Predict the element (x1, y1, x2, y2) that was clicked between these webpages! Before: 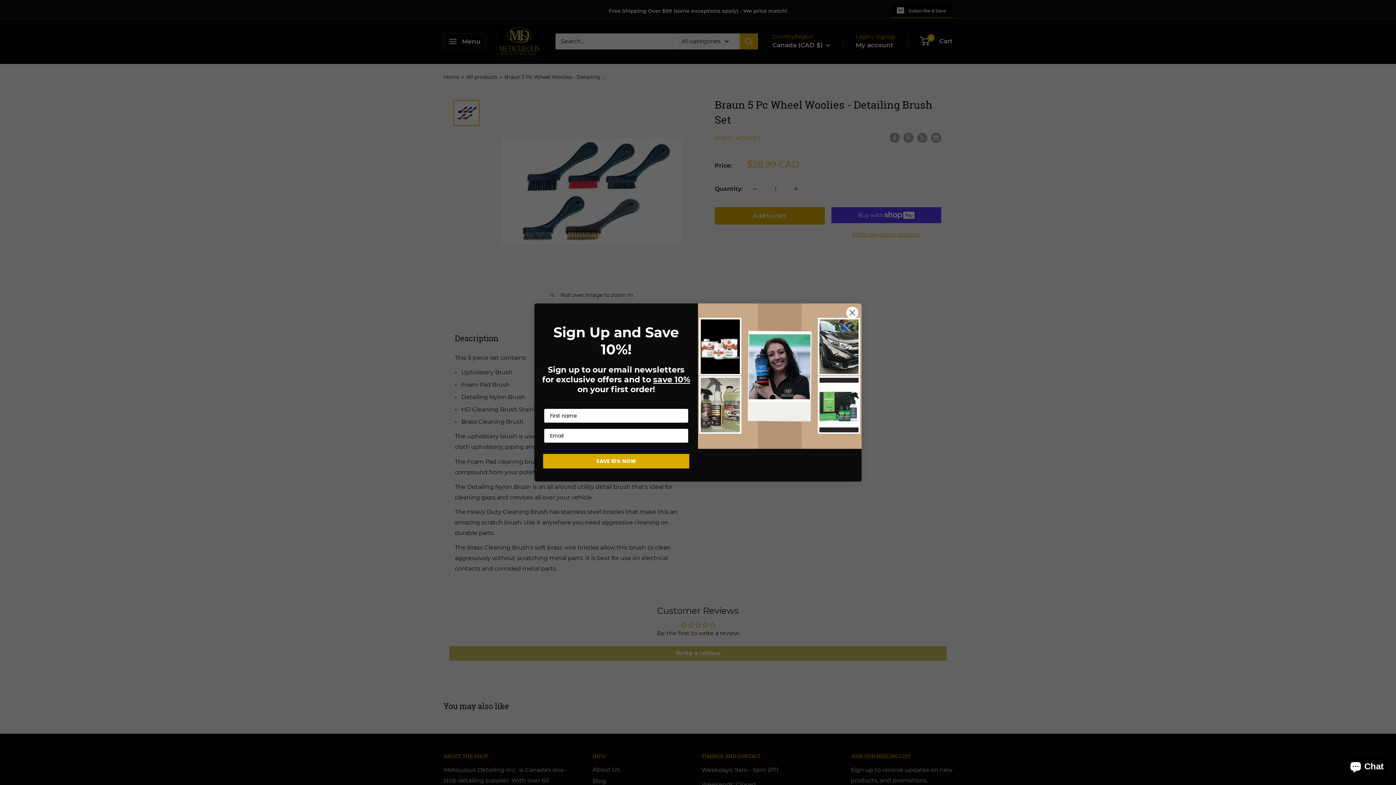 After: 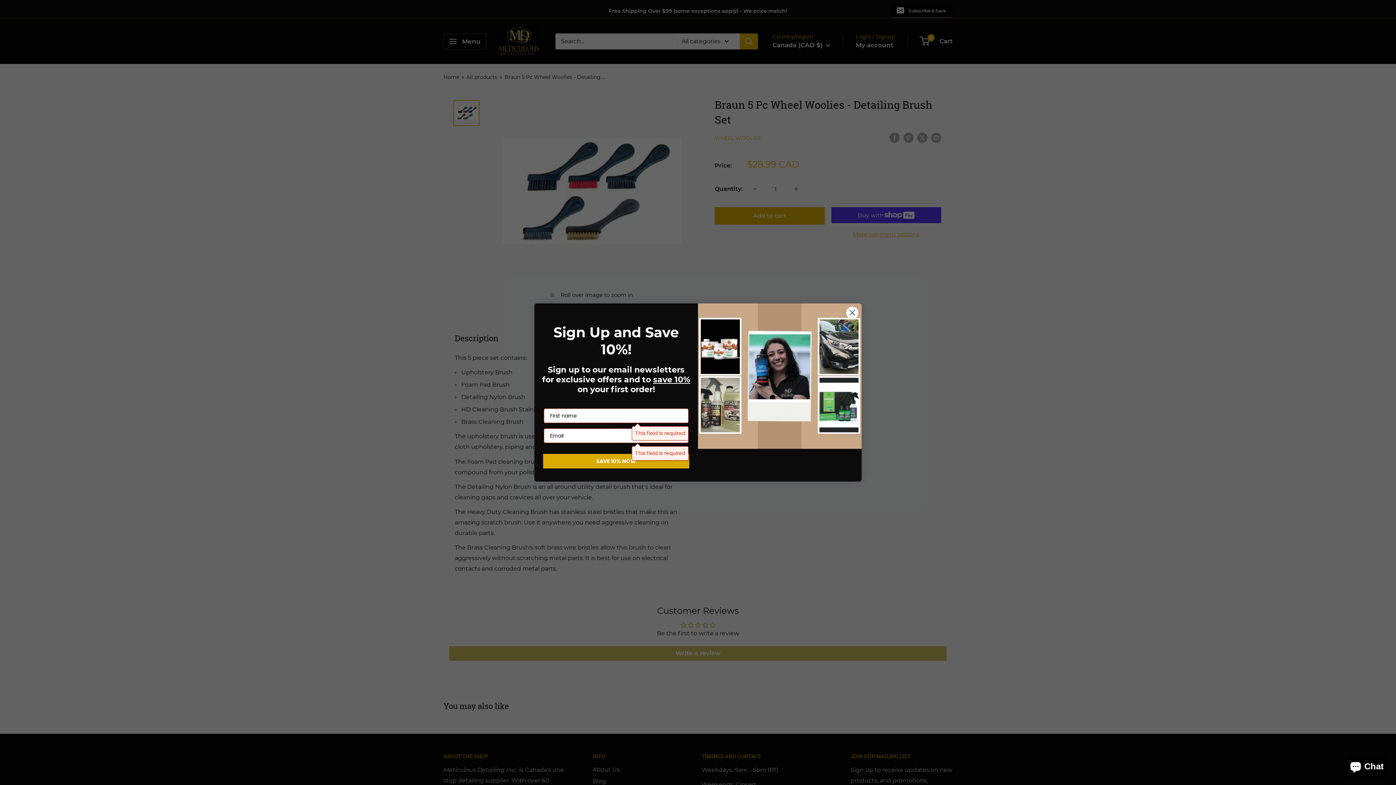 Action: bbox: (543, 454, 689, 468) label: SAVE 10% NOW